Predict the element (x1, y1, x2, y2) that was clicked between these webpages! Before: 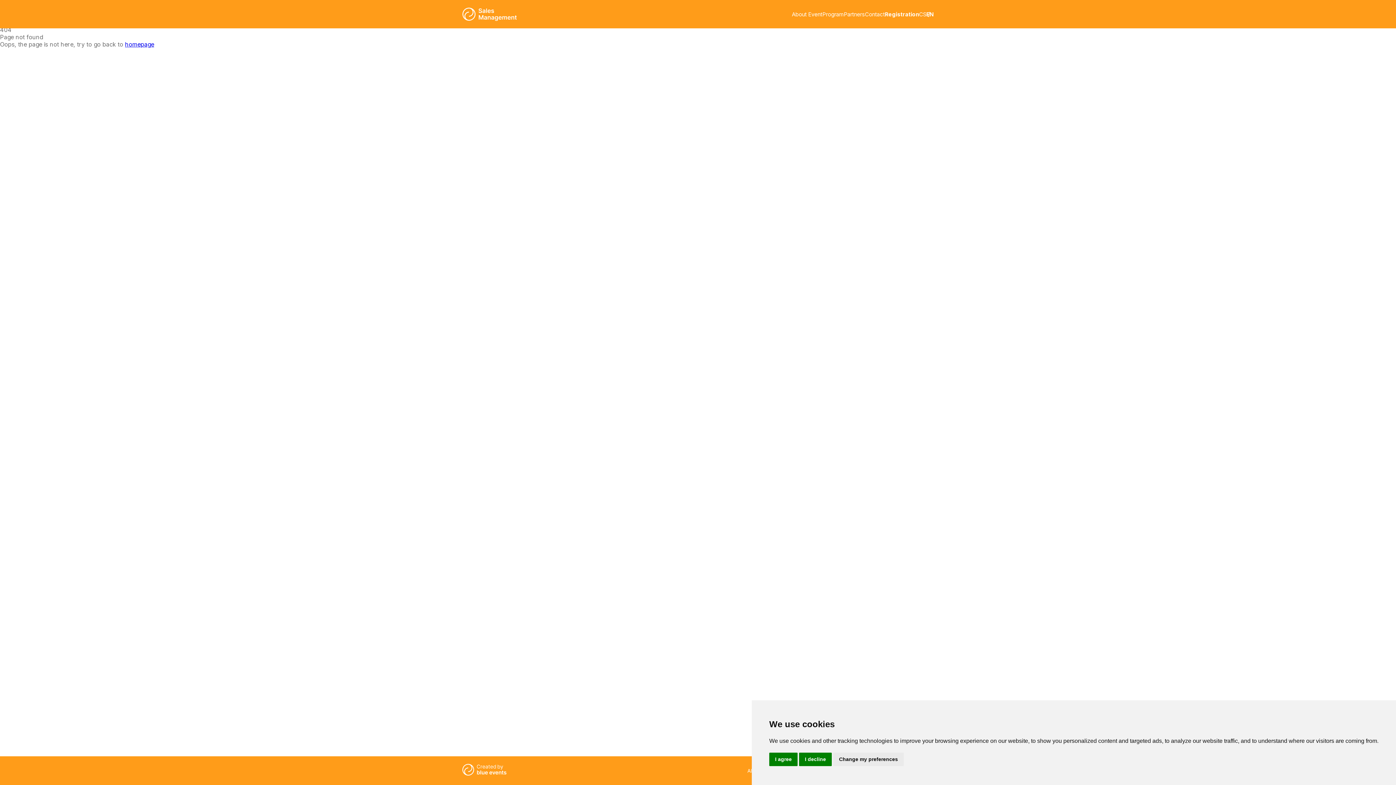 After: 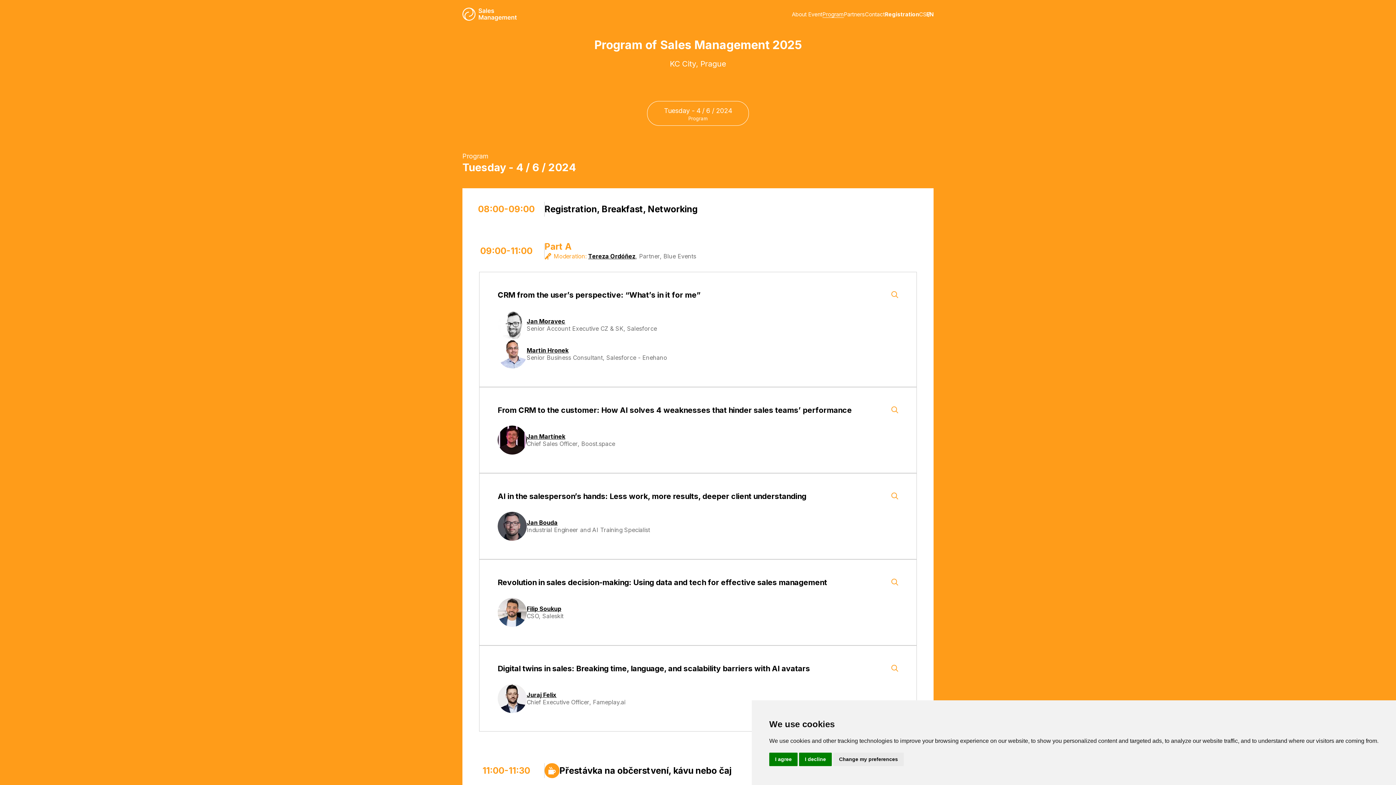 Action: bbox: (822, 10, 844, 17) label: Program